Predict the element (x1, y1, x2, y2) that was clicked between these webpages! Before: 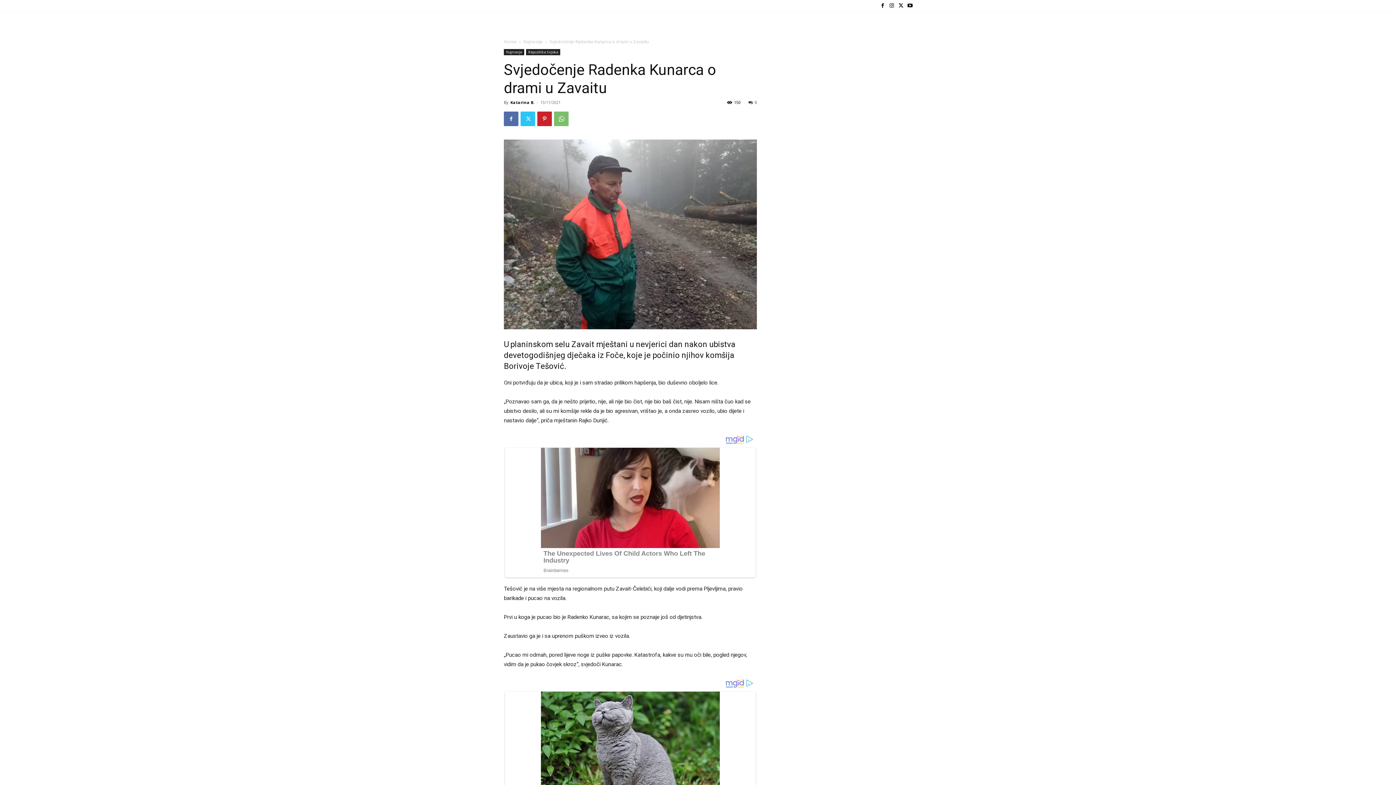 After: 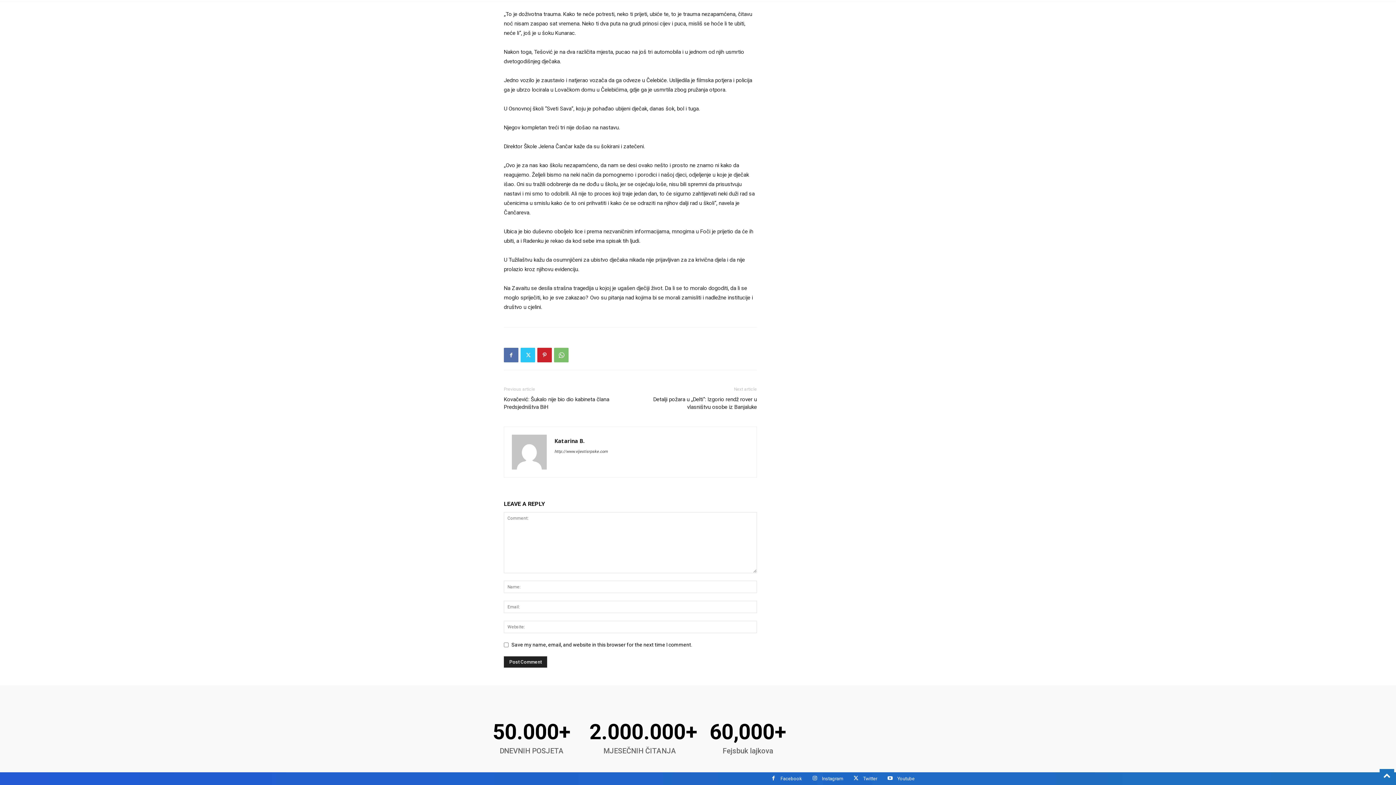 Action: label: 0 bbox: (748, 99, 757, 105)